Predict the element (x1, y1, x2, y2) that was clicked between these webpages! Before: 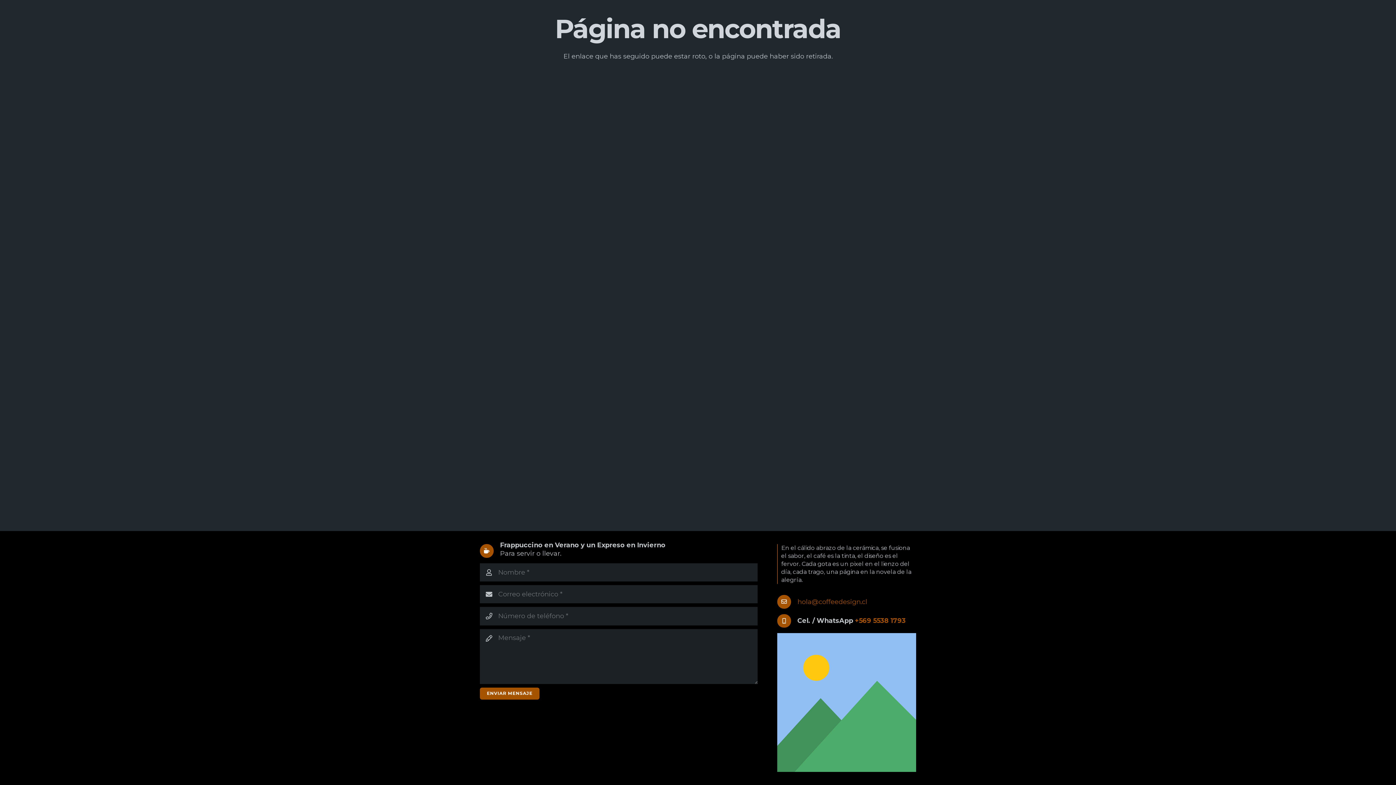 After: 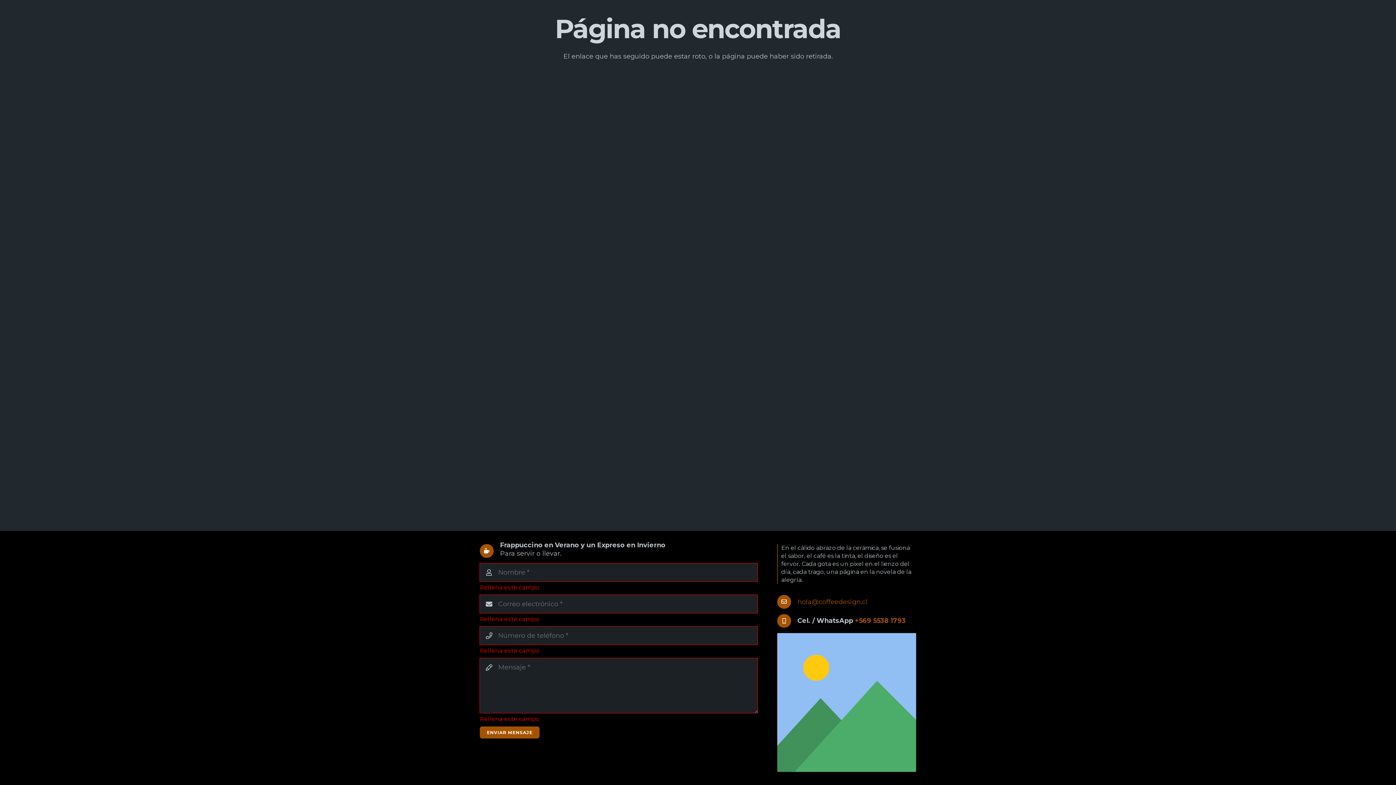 Action: label: Enviar mensaje bbox: (480, 687, 539, 700)